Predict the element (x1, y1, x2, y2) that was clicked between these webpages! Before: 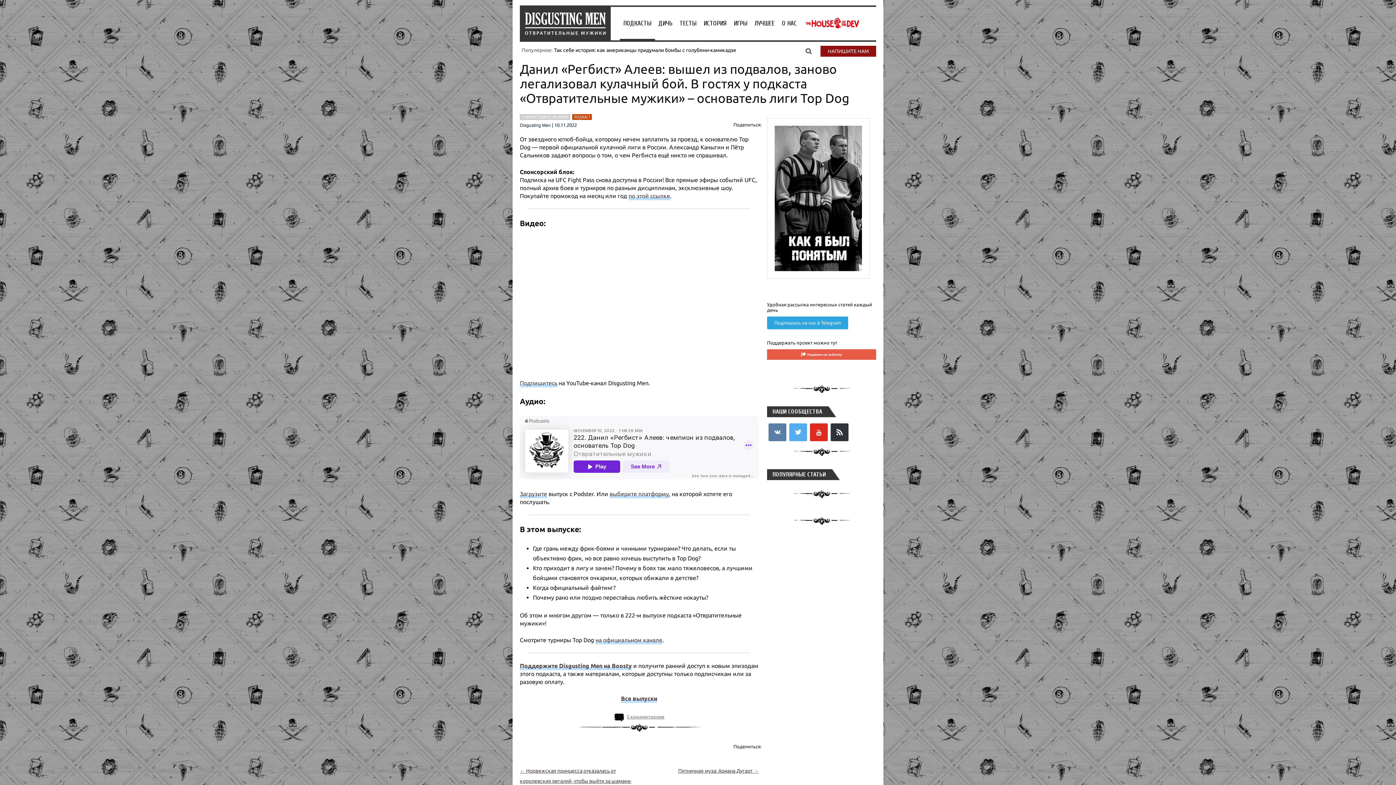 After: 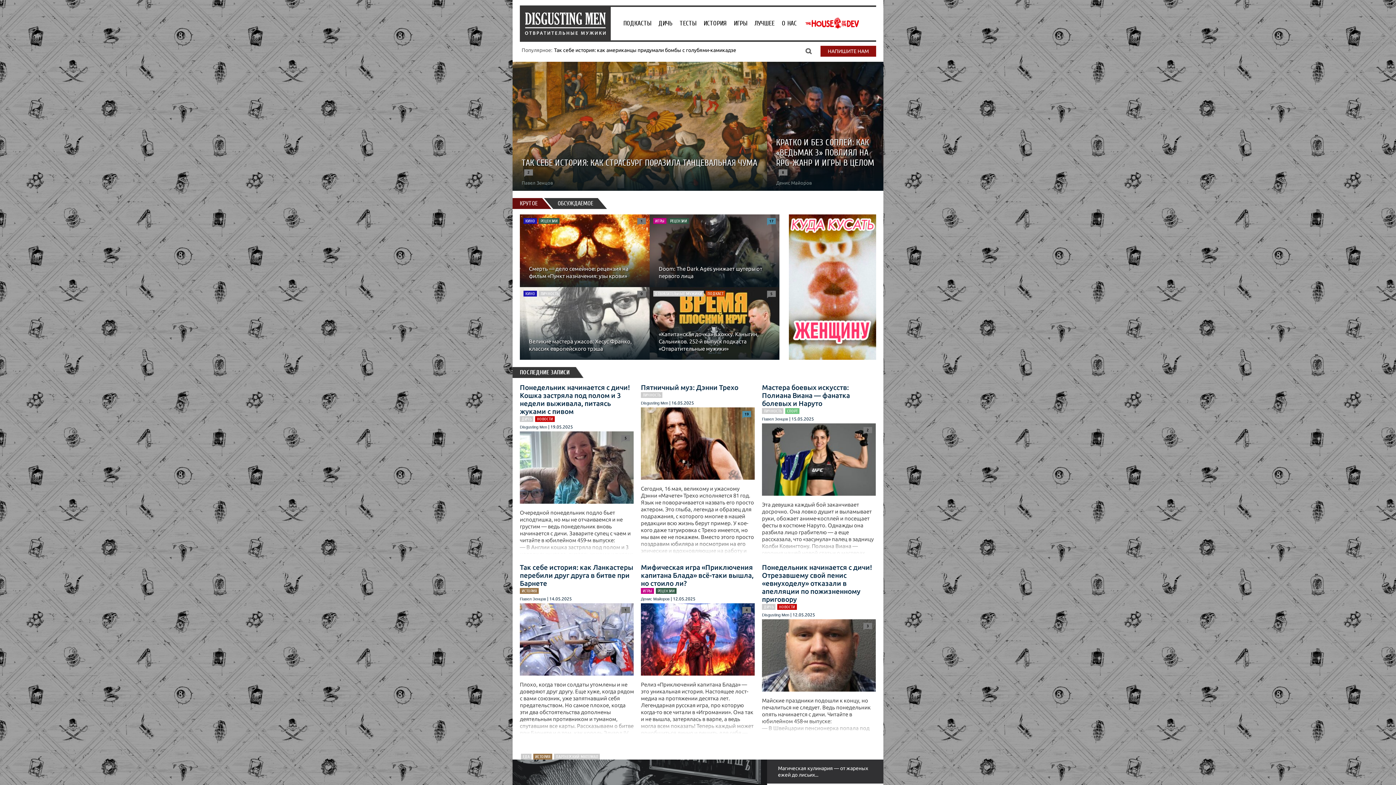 Action: bbox: (520, 6, 610, 43)